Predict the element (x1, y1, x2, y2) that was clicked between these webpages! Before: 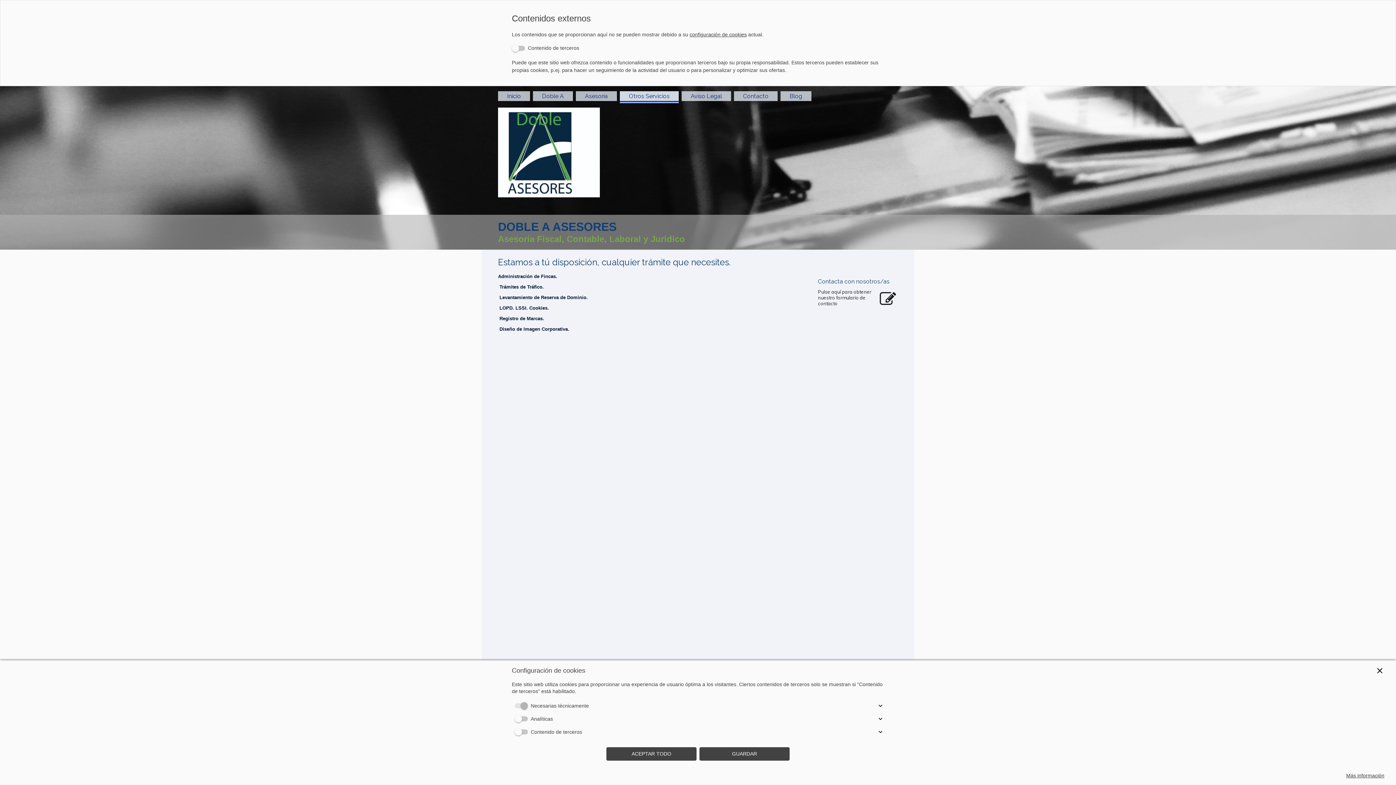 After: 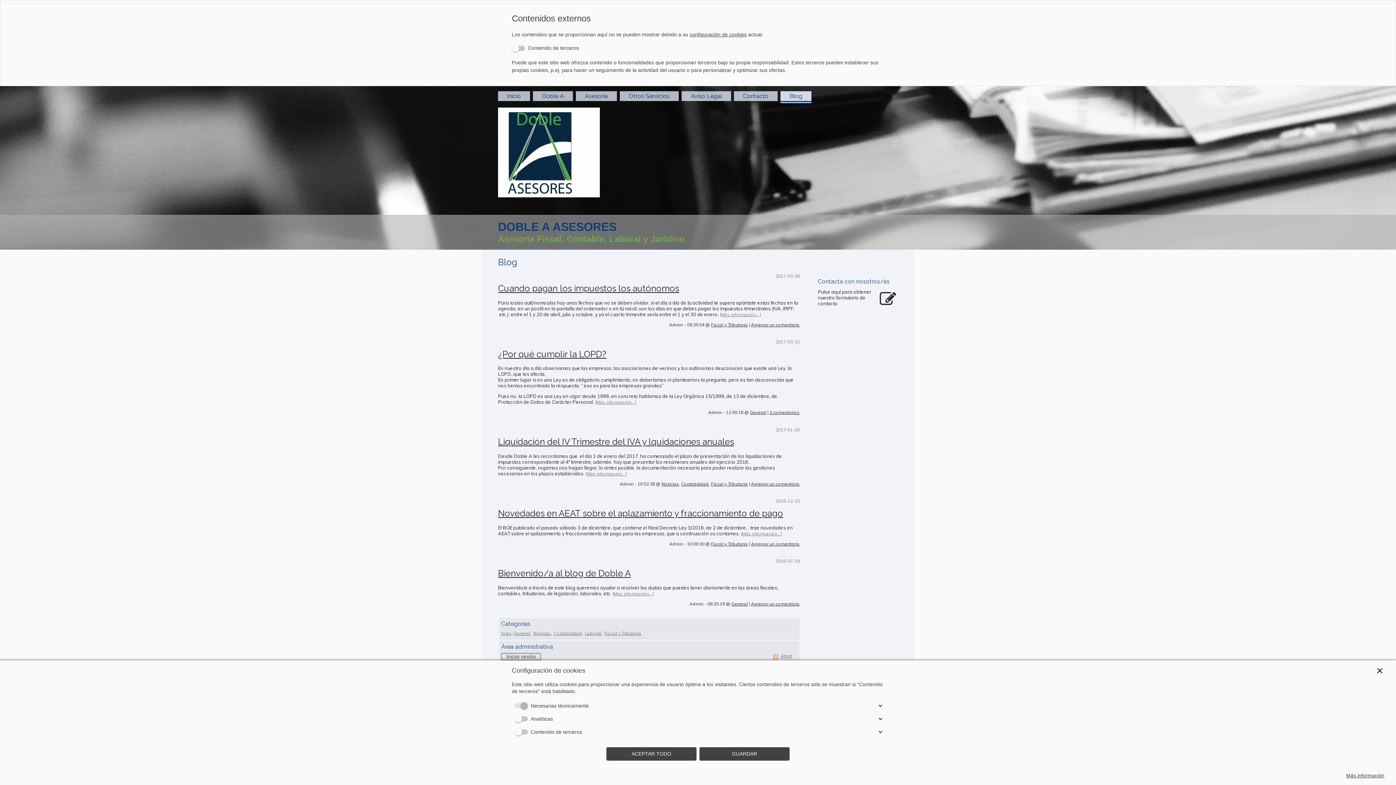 Action: label: Blog bbox: (780, 91, 811, 100)